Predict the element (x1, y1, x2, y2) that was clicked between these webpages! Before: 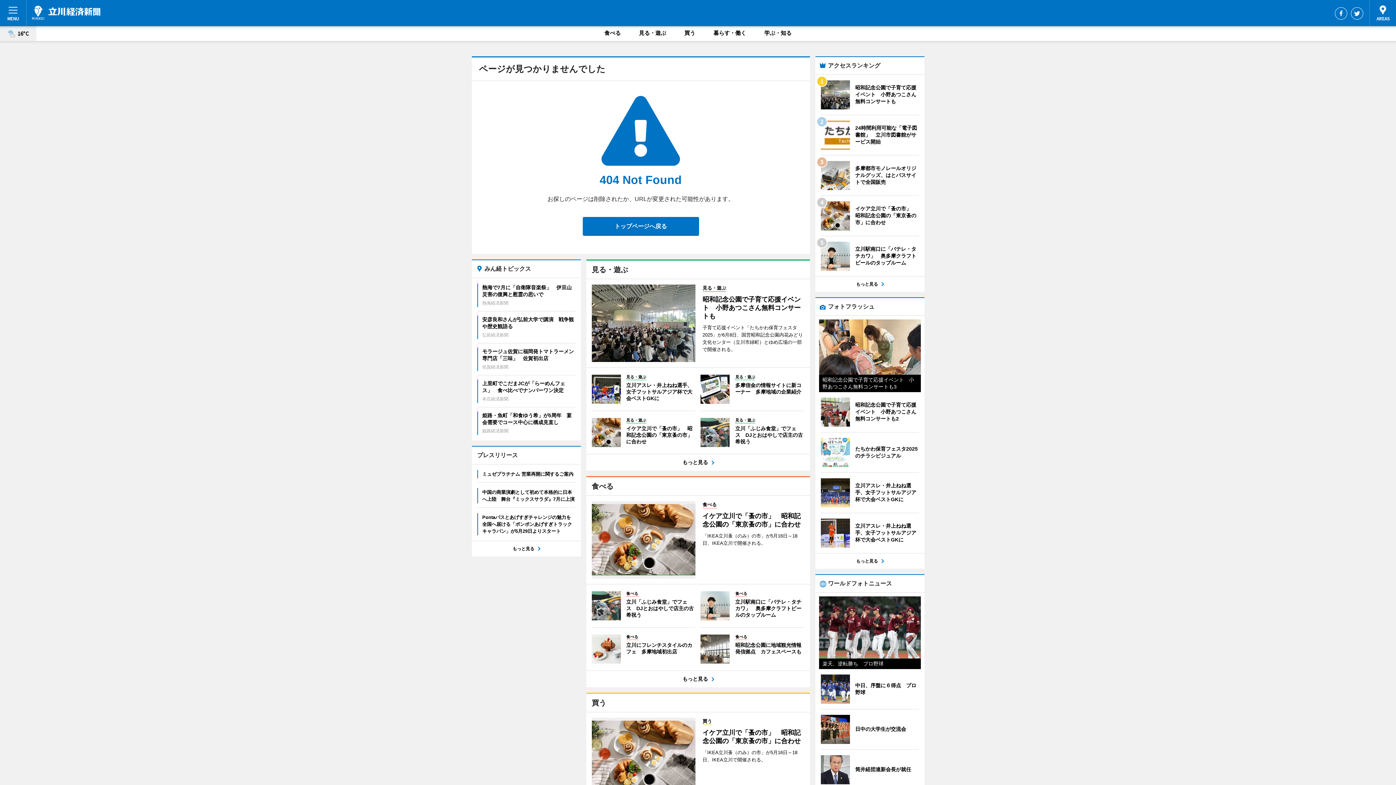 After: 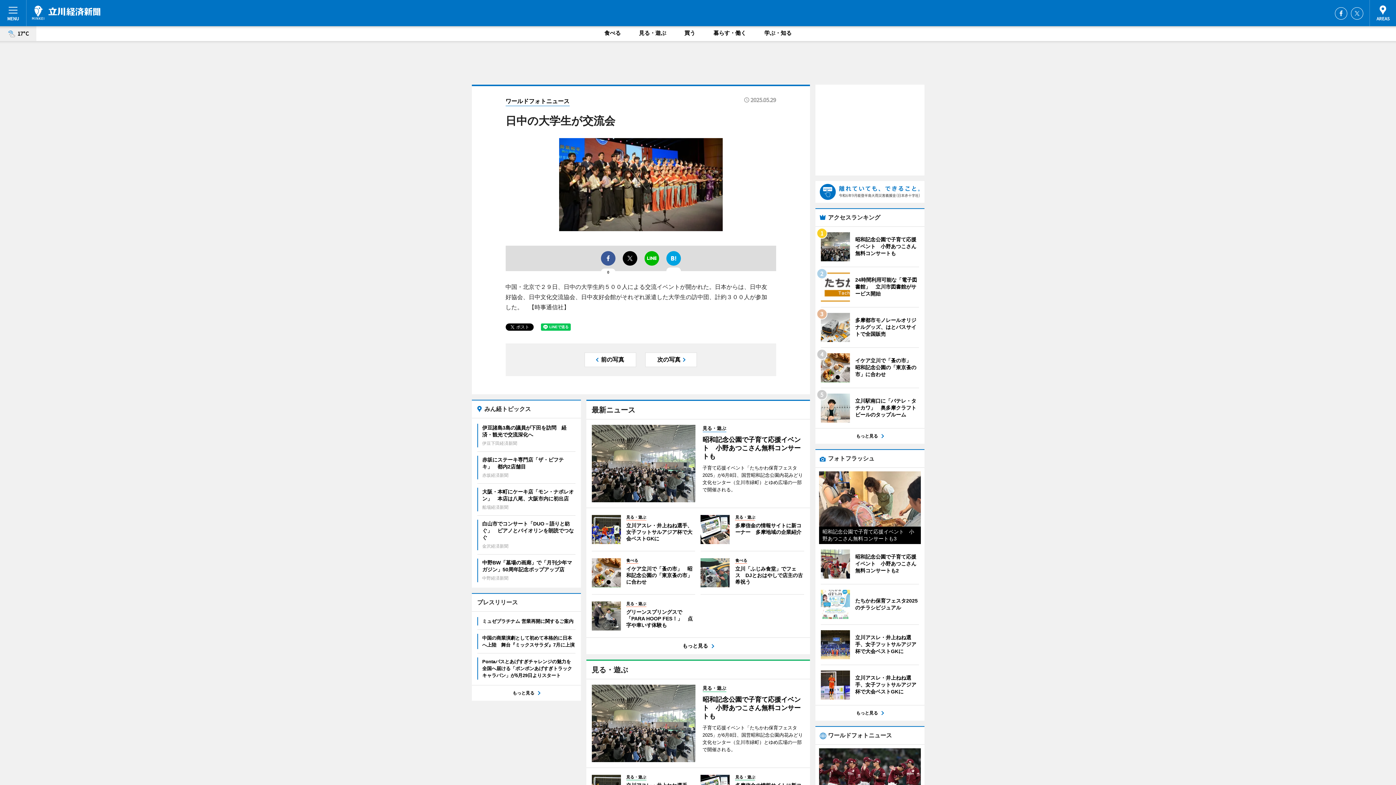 Action: label: 	
日中の大学生が交流会 bbox: (820, 715, 906, 744)